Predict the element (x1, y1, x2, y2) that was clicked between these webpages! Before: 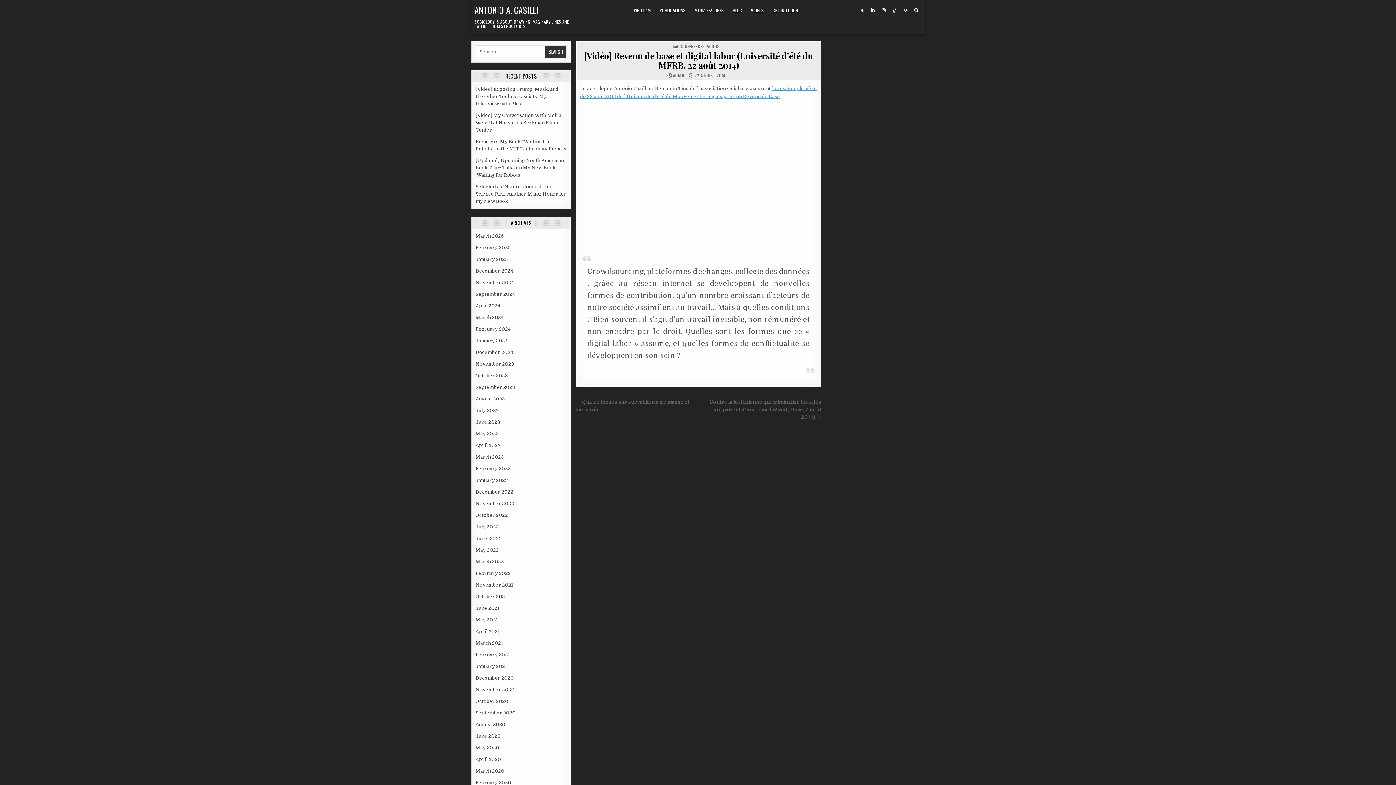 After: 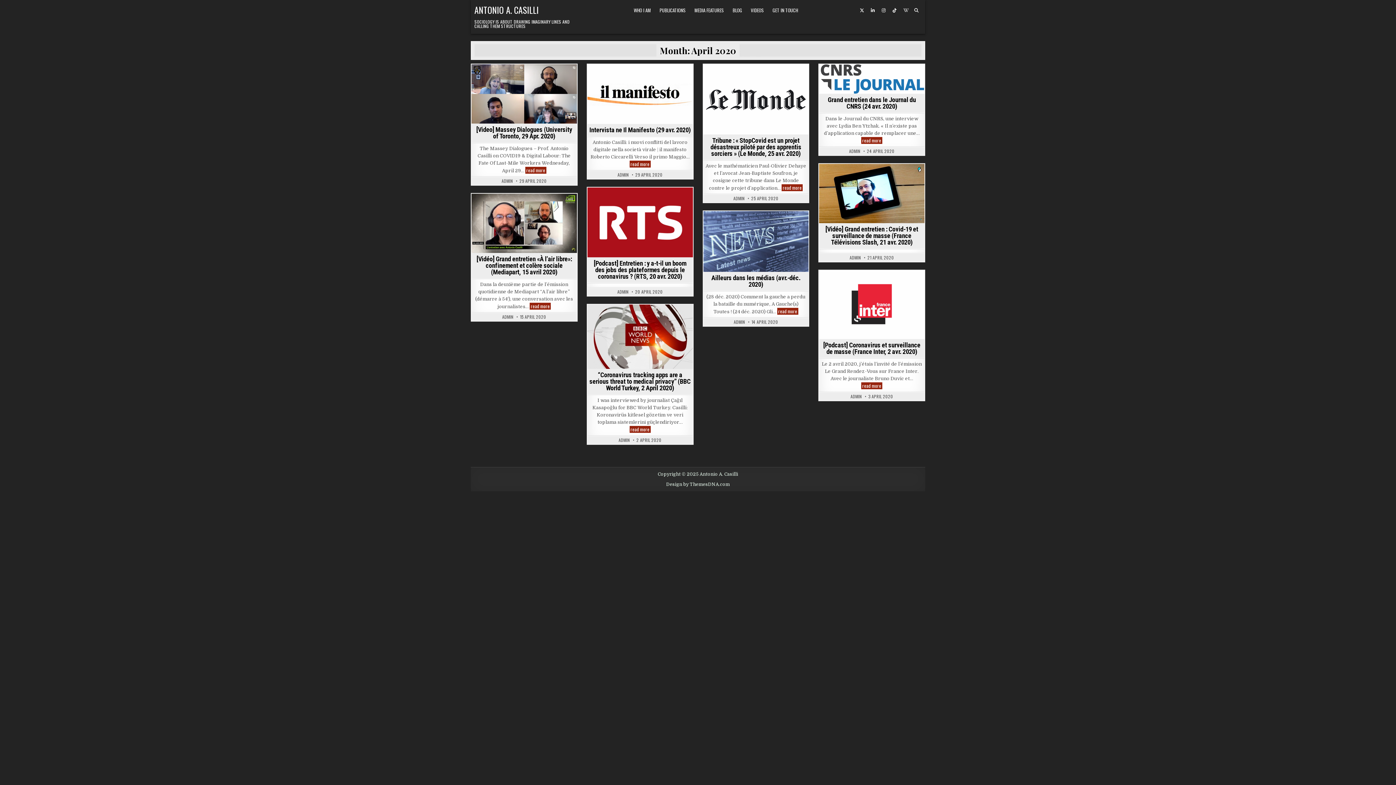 Action: bbox: (475, 757, 501, 762) label: April 2020